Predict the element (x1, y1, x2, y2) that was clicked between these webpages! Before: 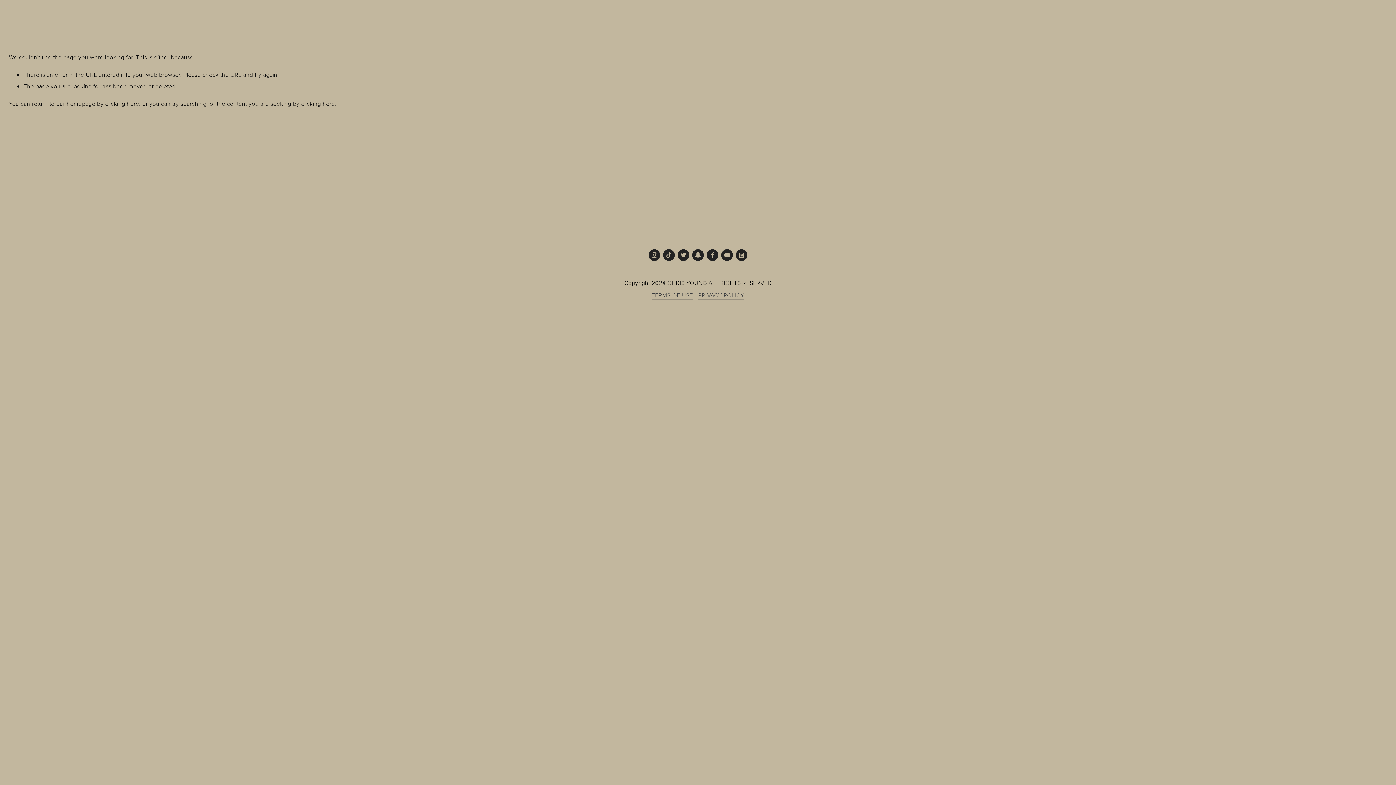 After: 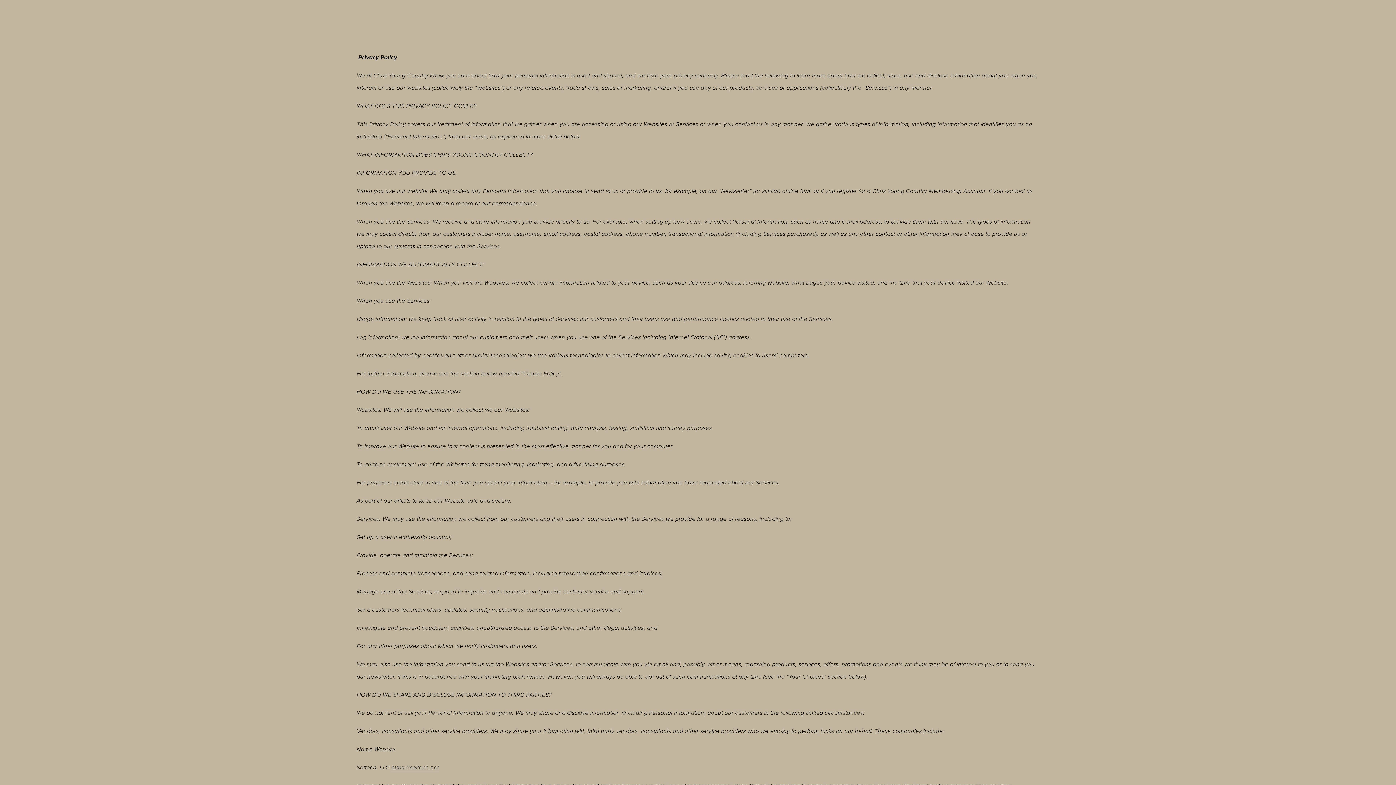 Action: label: PRIVACY POLICY bbox: (698, 291, 744, 299)